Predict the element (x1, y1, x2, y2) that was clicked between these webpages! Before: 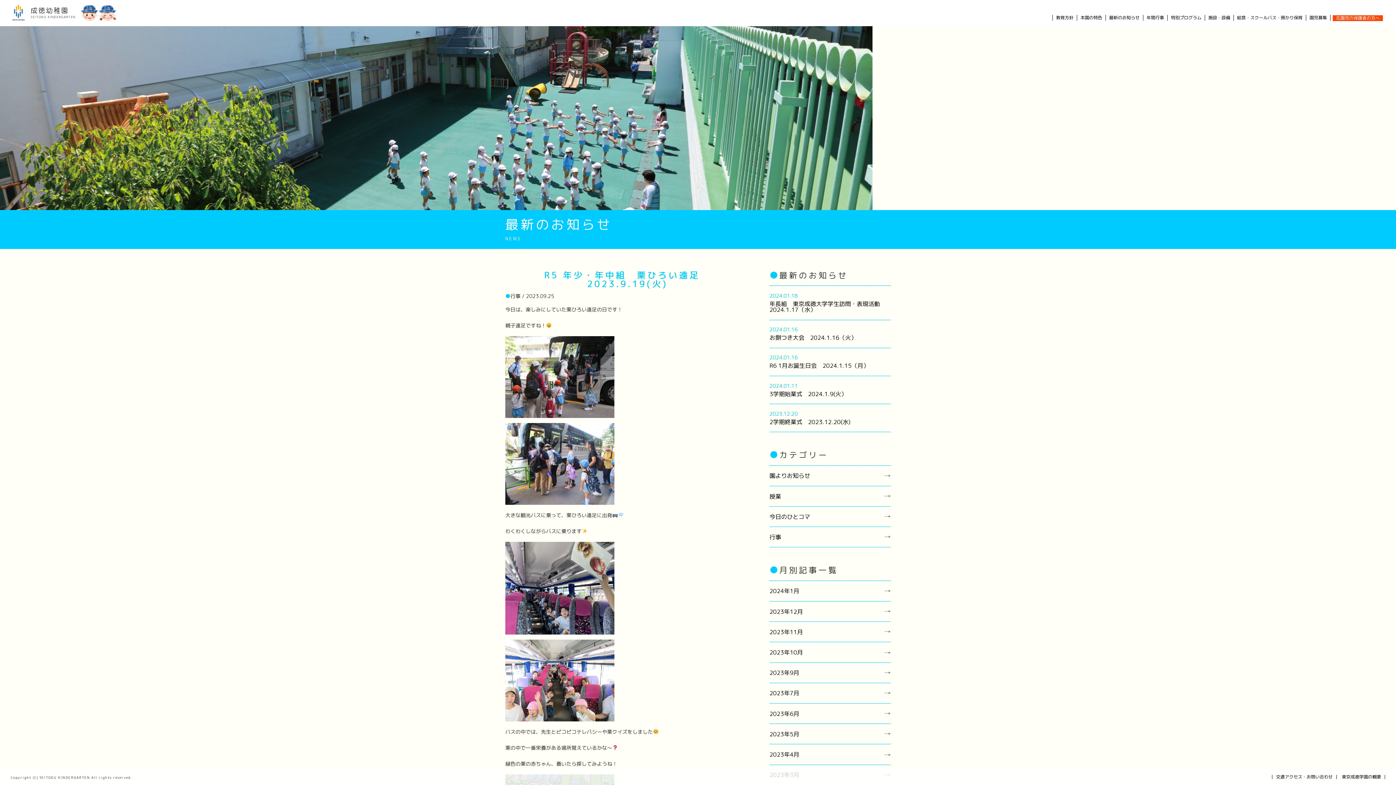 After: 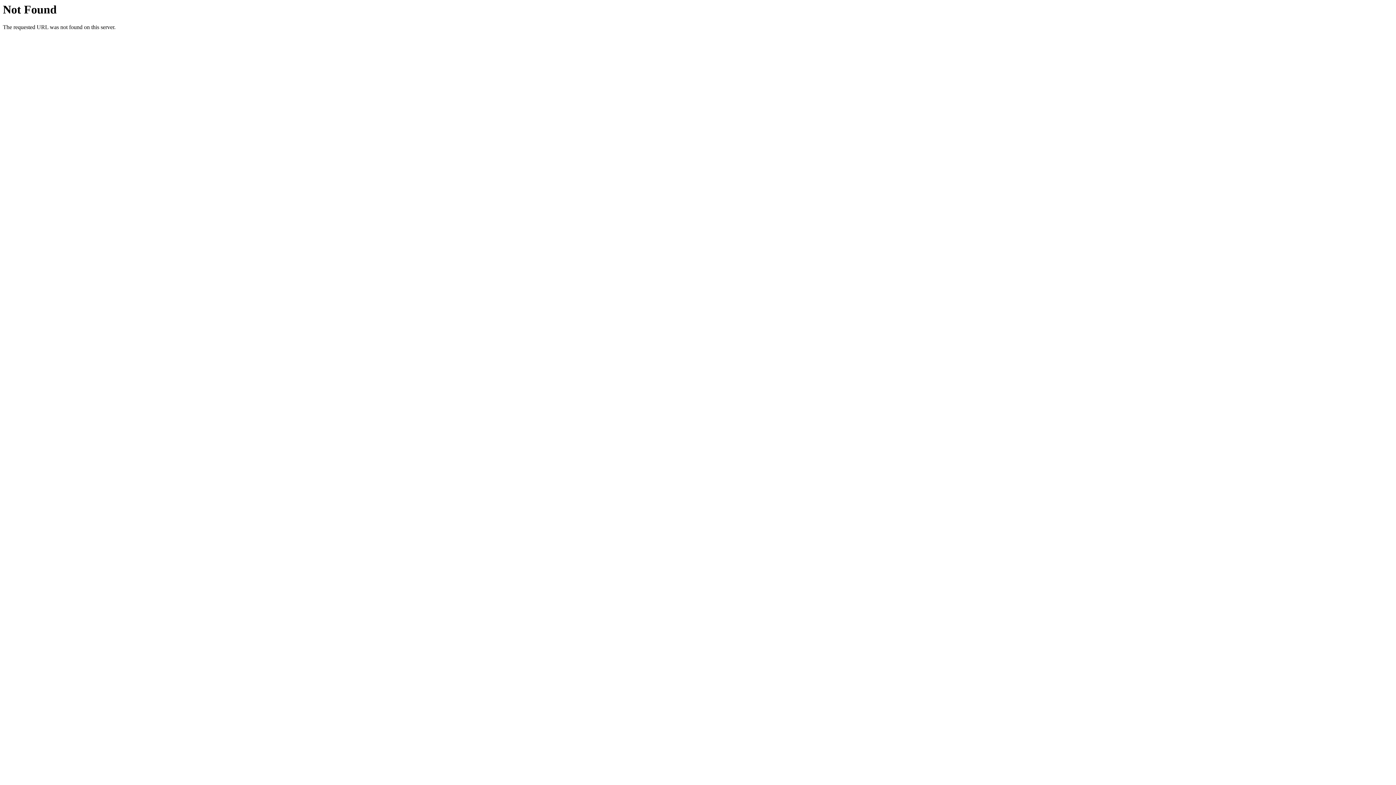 Action: label: 本園の特色 bbox: (1077, 14, 1106, 20)